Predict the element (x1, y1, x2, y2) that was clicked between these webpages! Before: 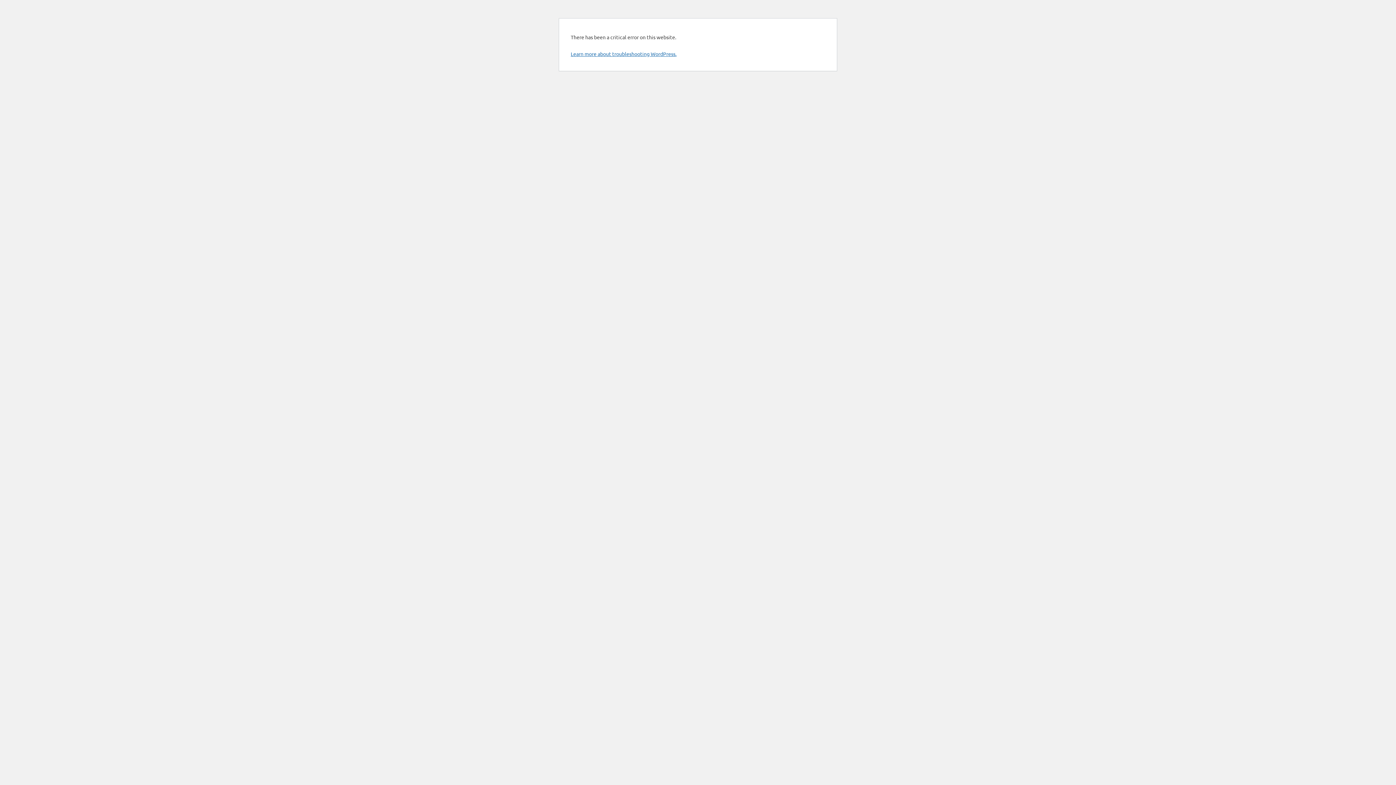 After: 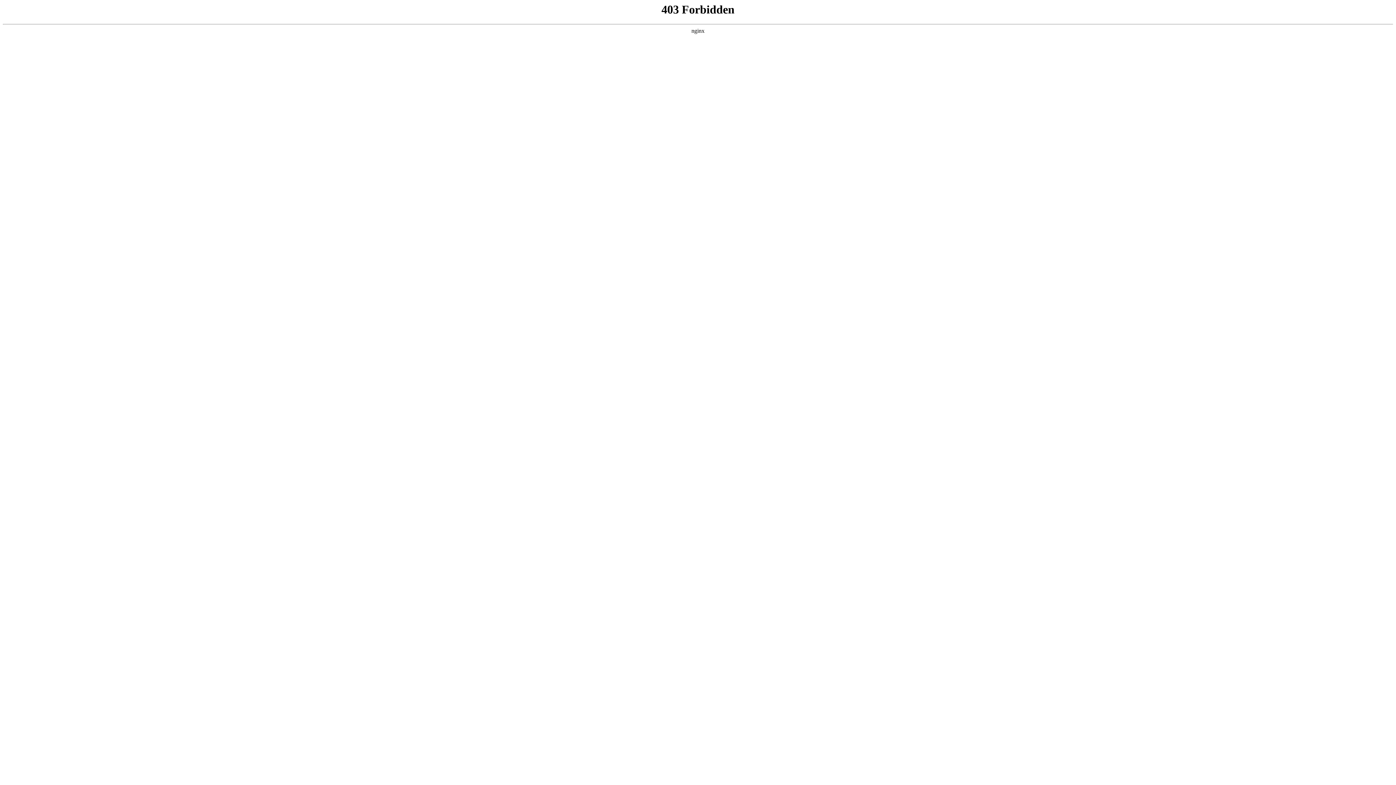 Action: label: Learn more about troubleshooting WordPress. bbox: (570, 50, 676, 57)